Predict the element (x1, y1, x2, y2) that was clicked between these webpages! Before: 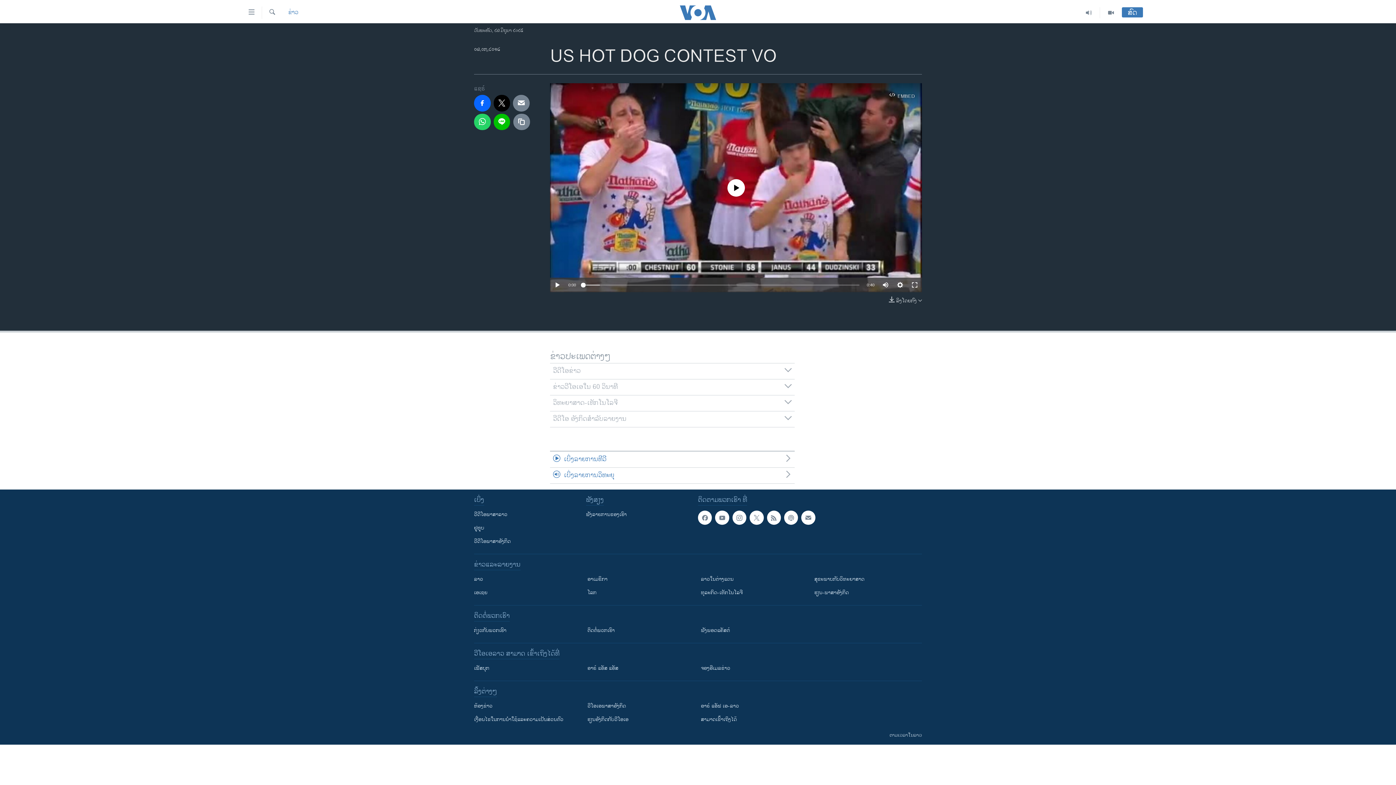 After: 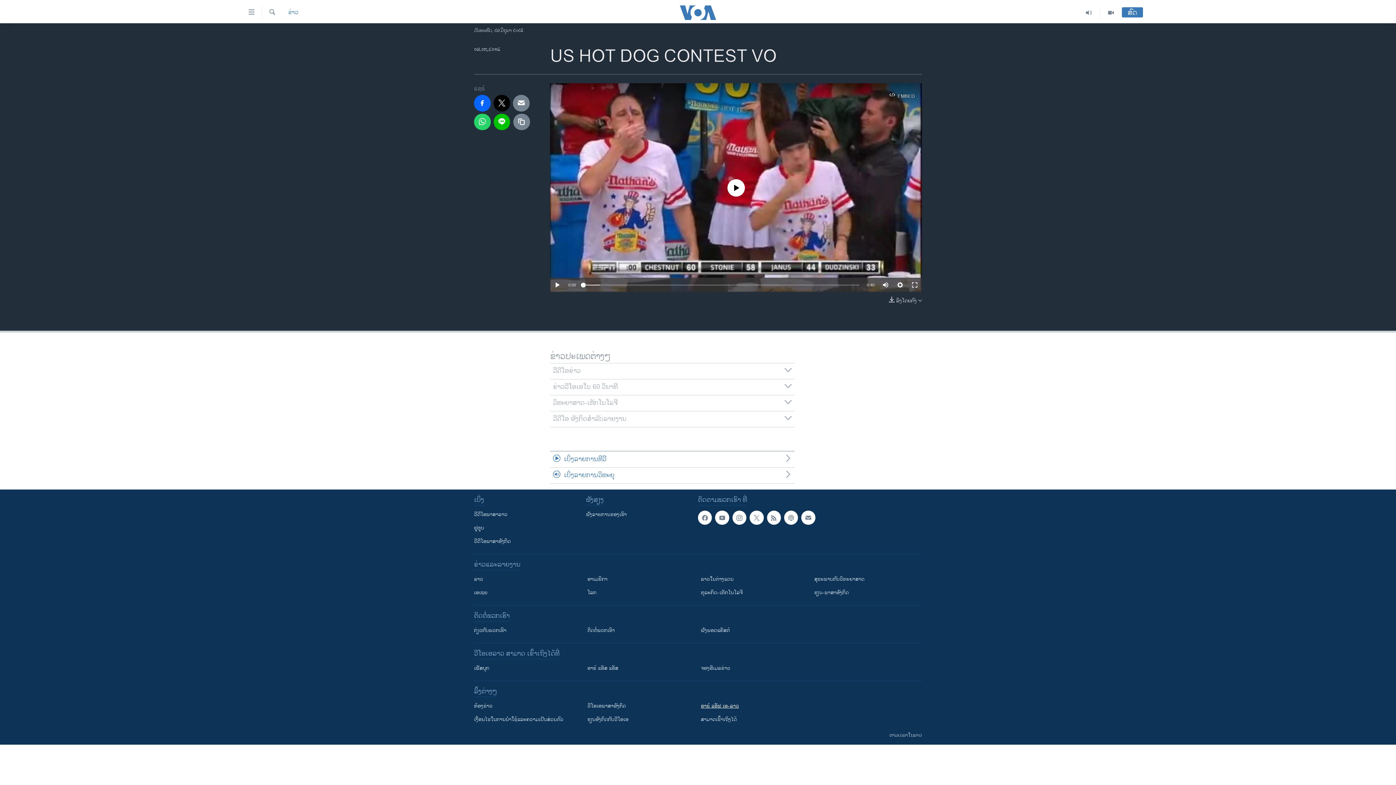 Action: bbox: (701, 702, 804, 710) label: ອາຣ໌ ແອັຟ ເອ-ລາວ